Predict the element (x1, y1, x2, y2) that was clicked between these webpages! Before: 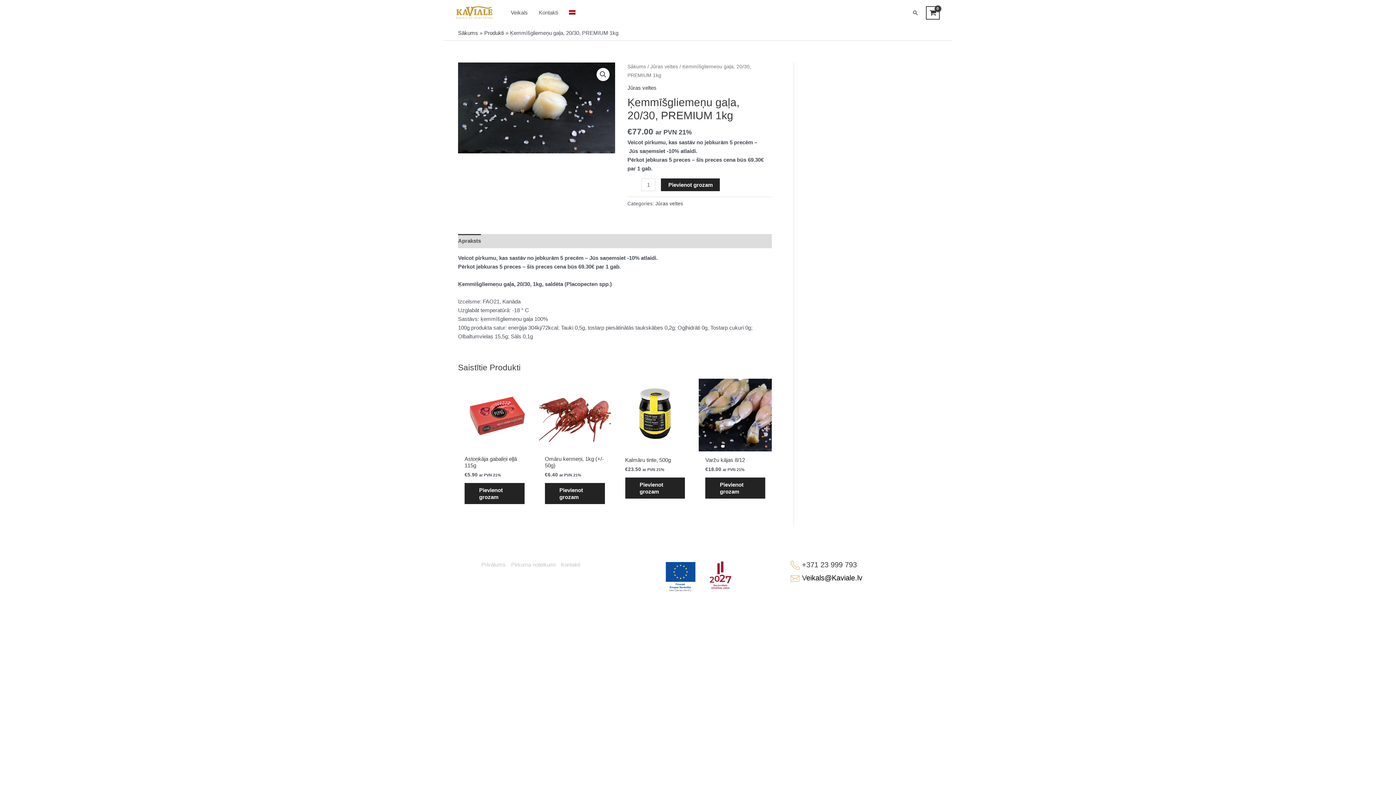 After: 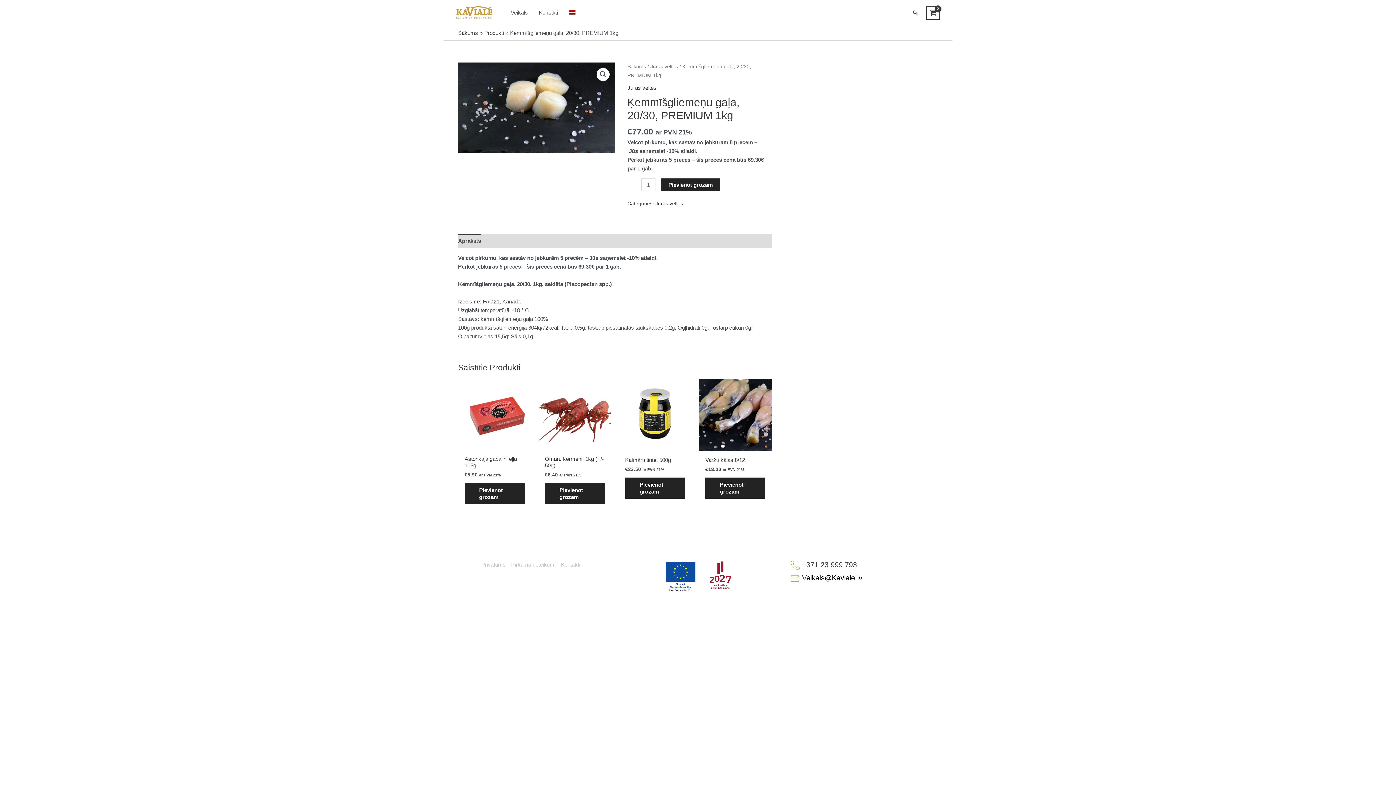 Action: label: Search icon link bbox: (912, 9, 918, 16)